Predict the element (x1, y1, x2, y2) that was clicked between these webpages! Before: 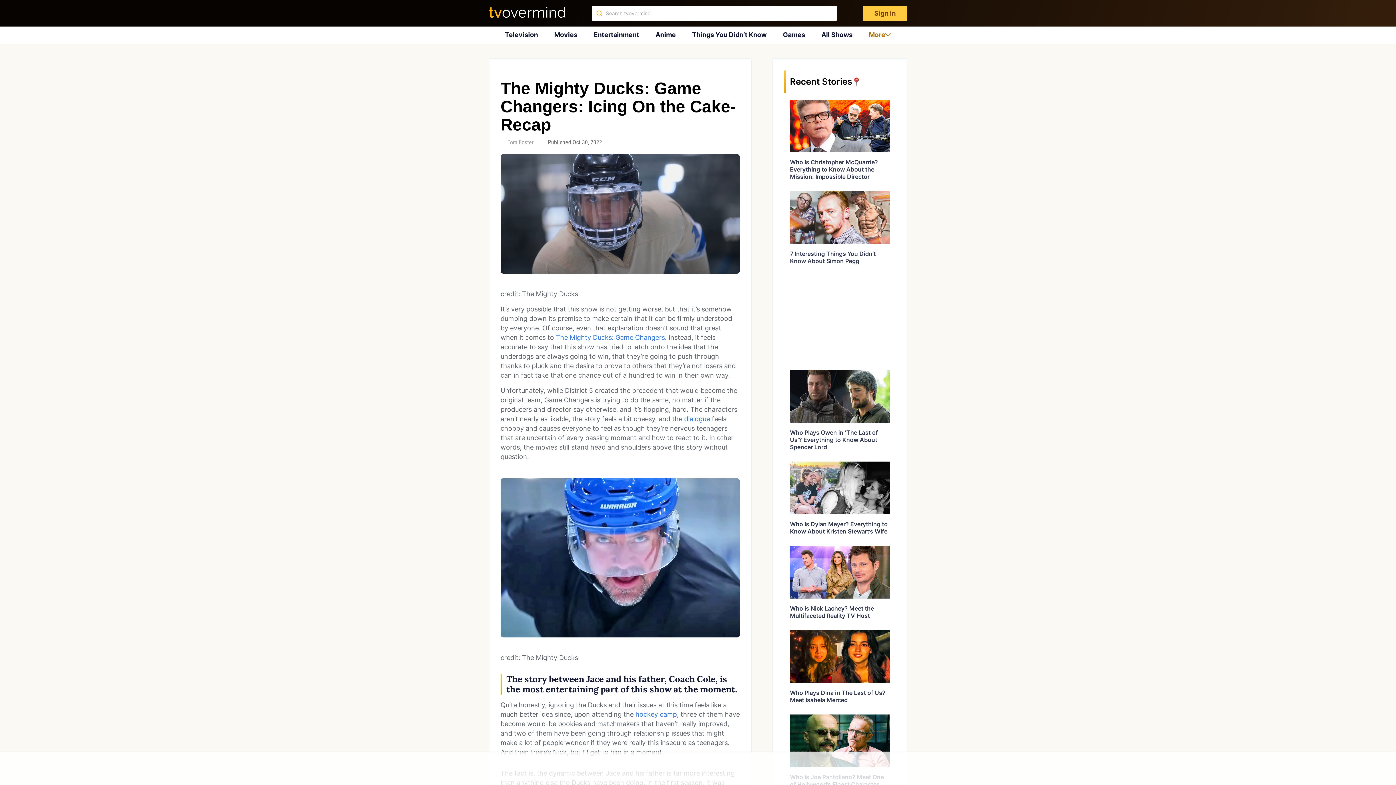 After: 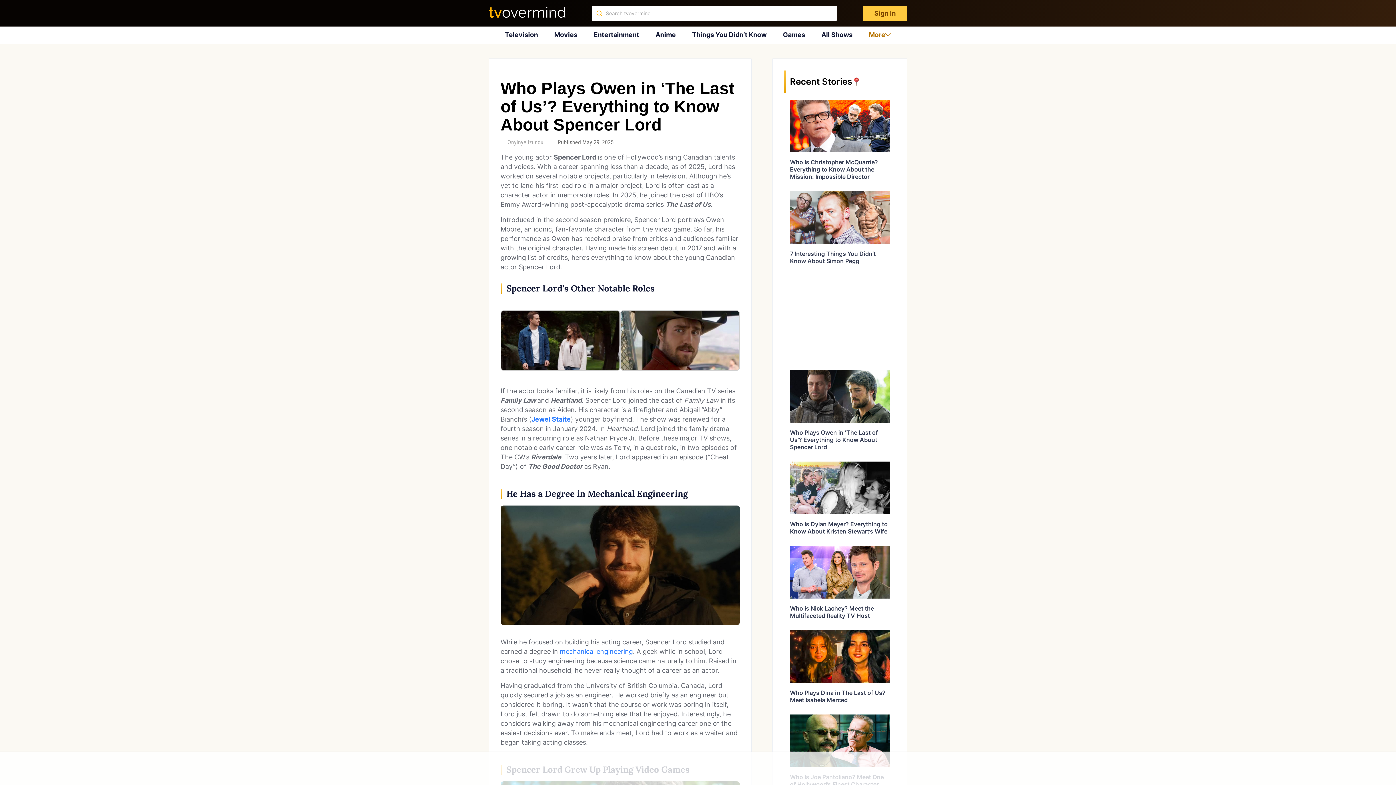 Action: bbox: (790, 429, 878, 451) label: Who Plays Owen in ‘The Last of Us’? Everything to Know About Spencer Lord